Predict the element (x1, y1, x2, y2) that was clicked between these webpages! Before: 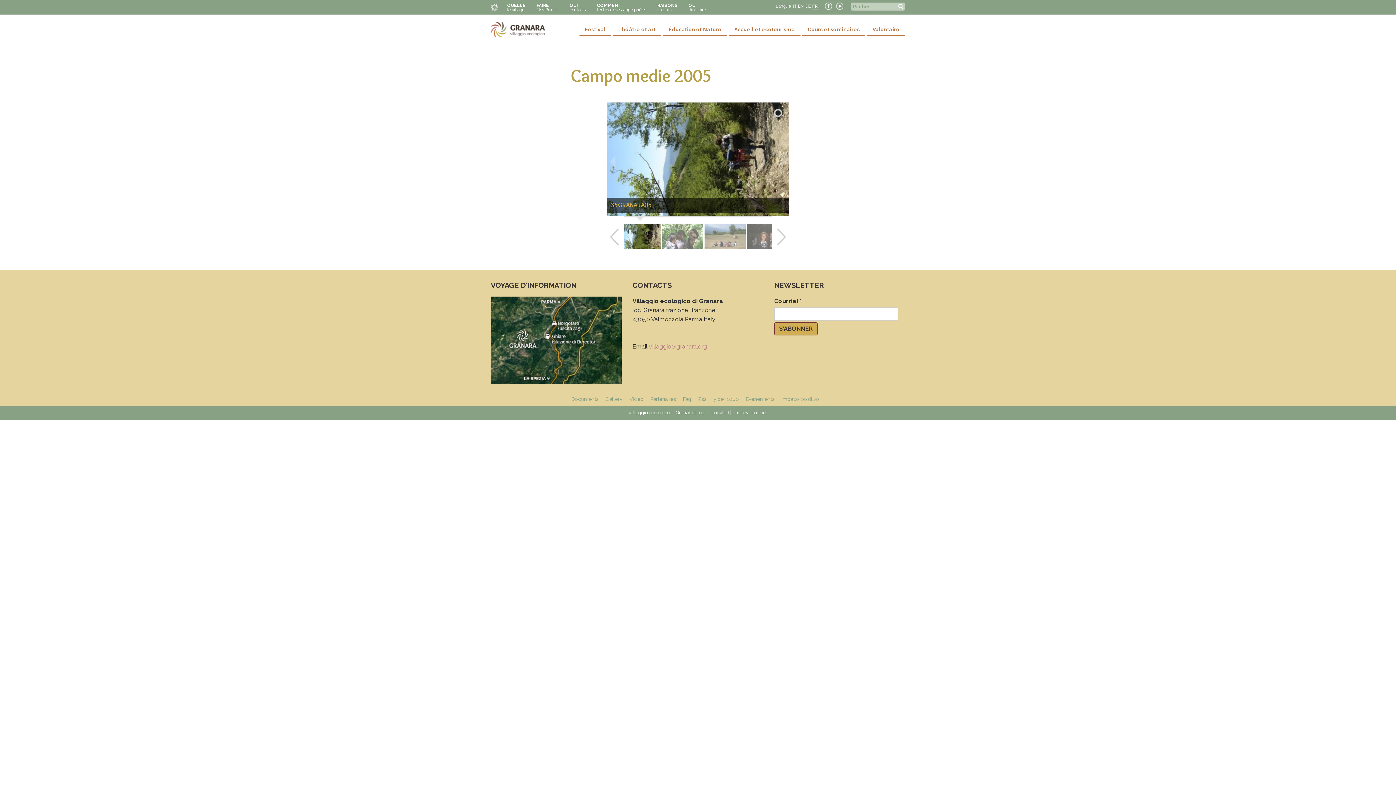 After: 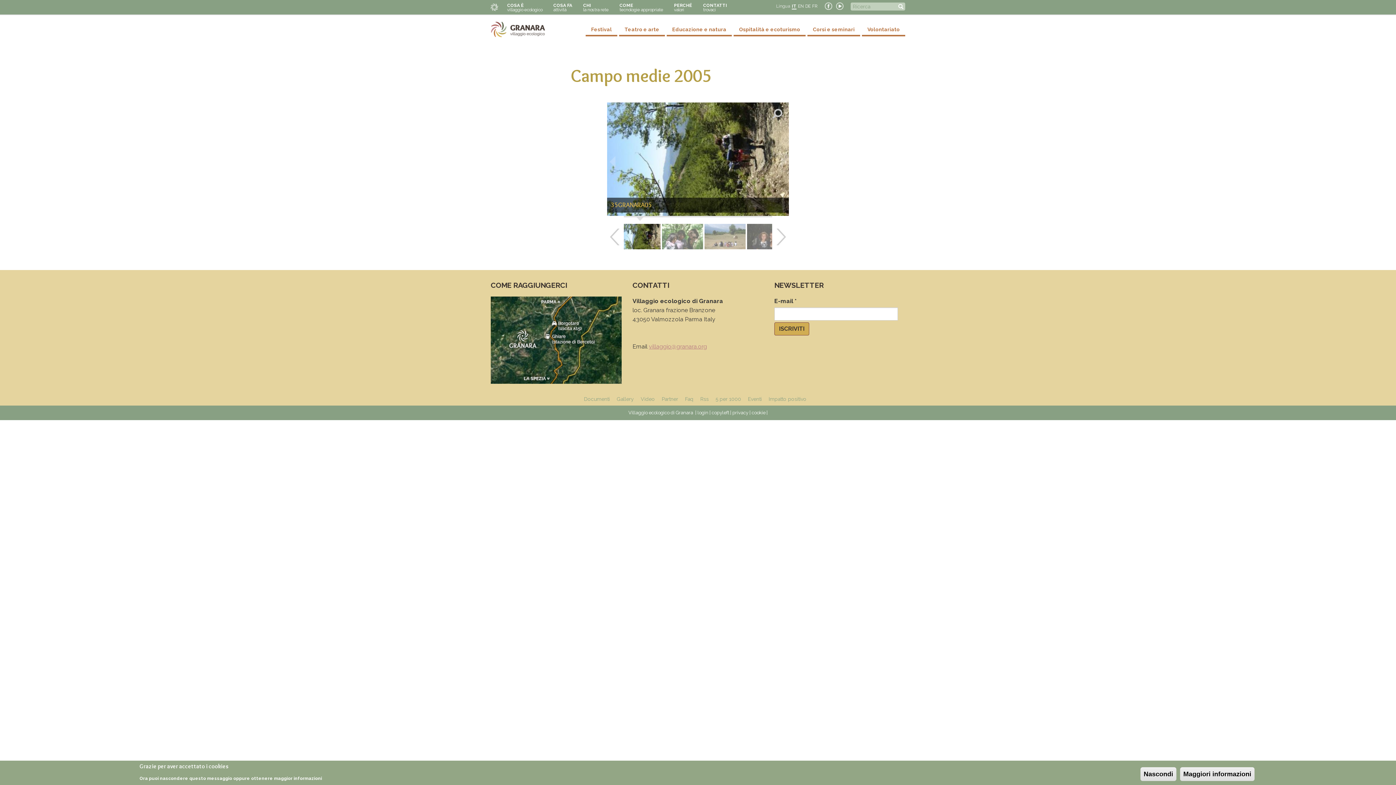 Action: bbox: (793, 3, 796, 8) label: IT